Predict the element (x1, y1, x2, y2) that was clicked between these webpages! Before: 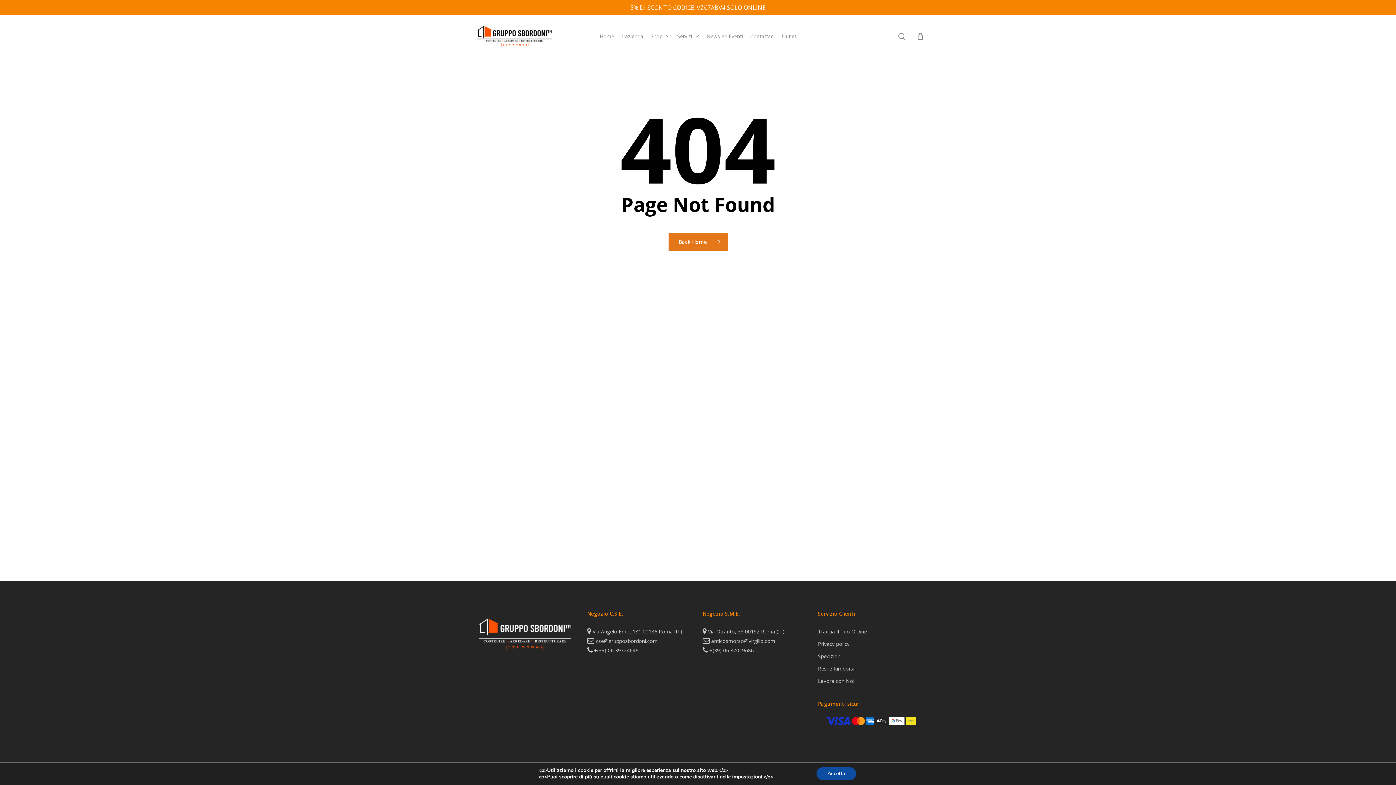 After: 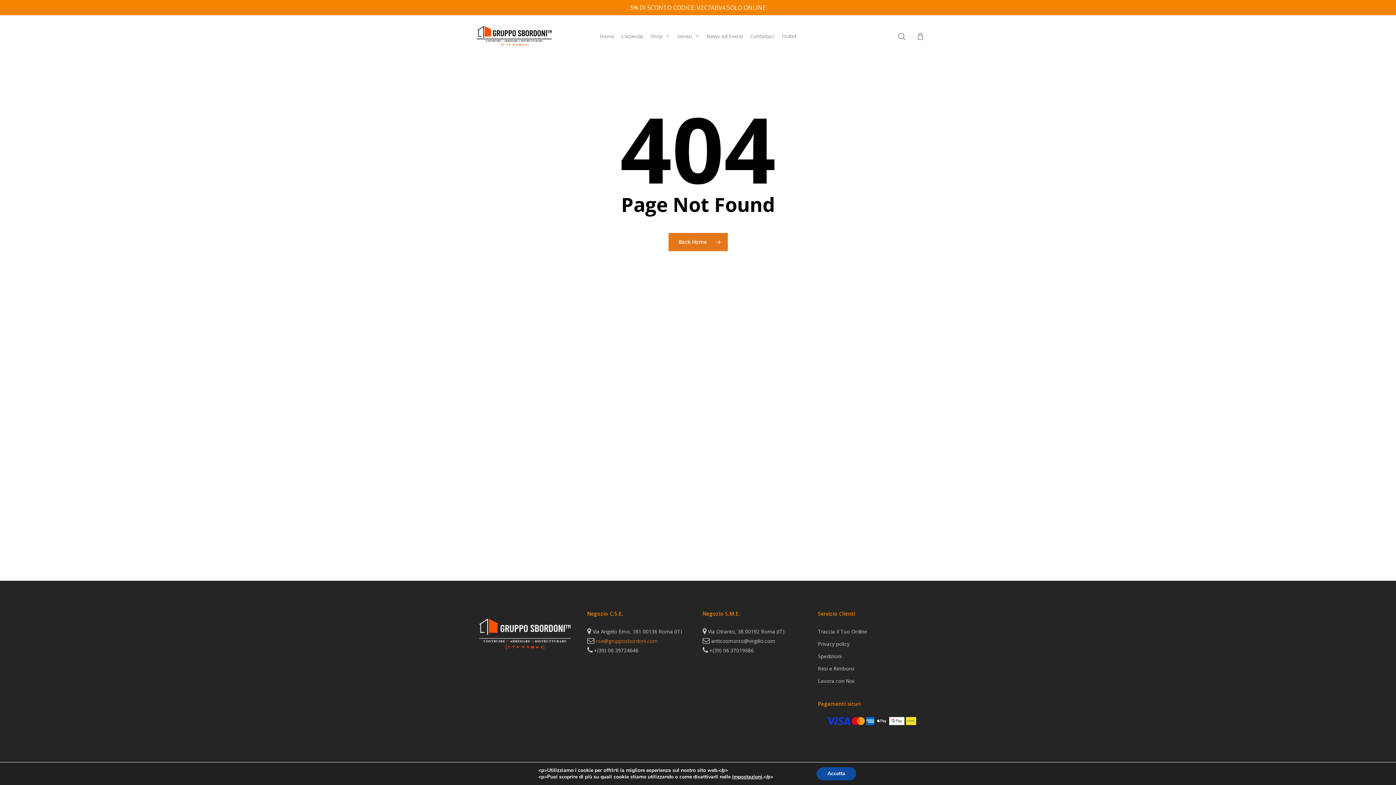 Action: label:  cse@grupposbordoni.com bbox: (594, 637, 657, 644)